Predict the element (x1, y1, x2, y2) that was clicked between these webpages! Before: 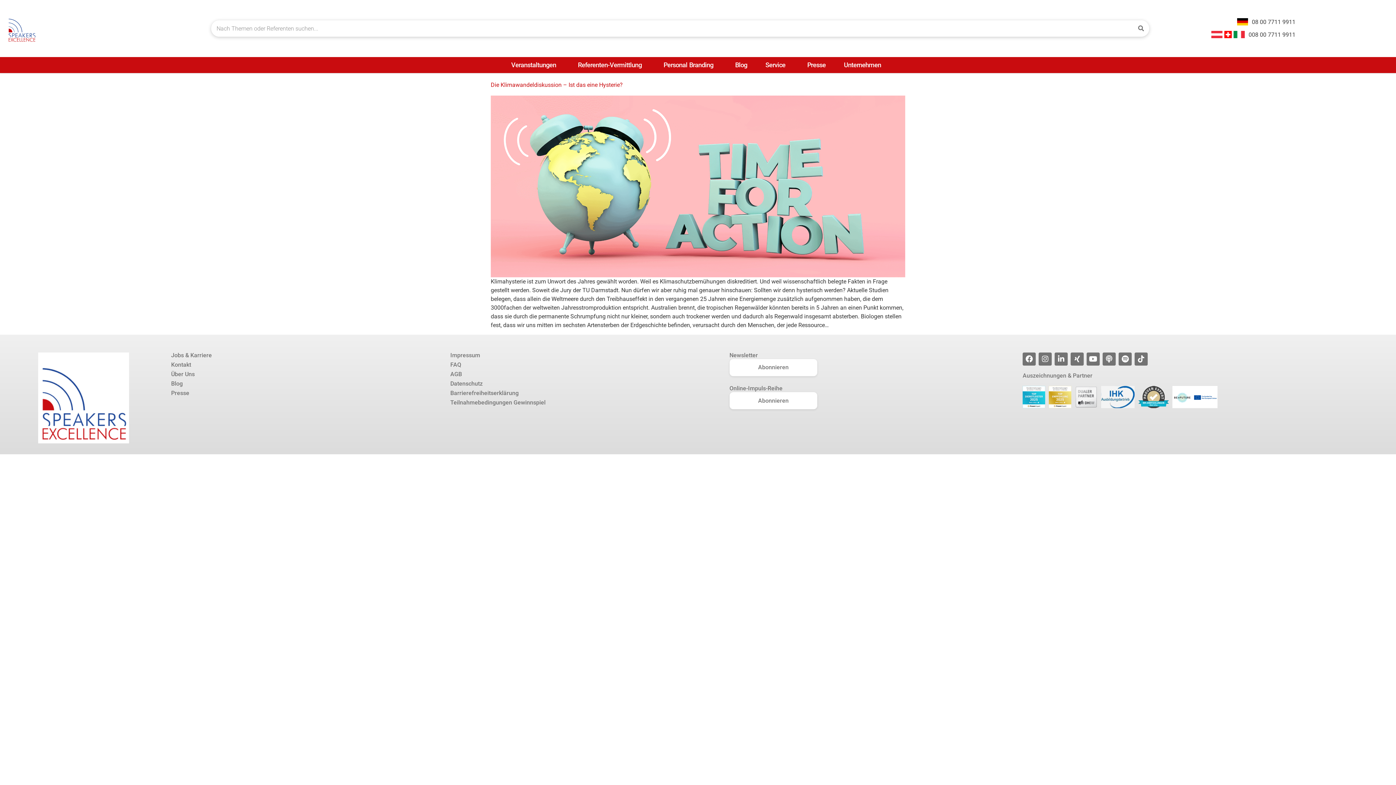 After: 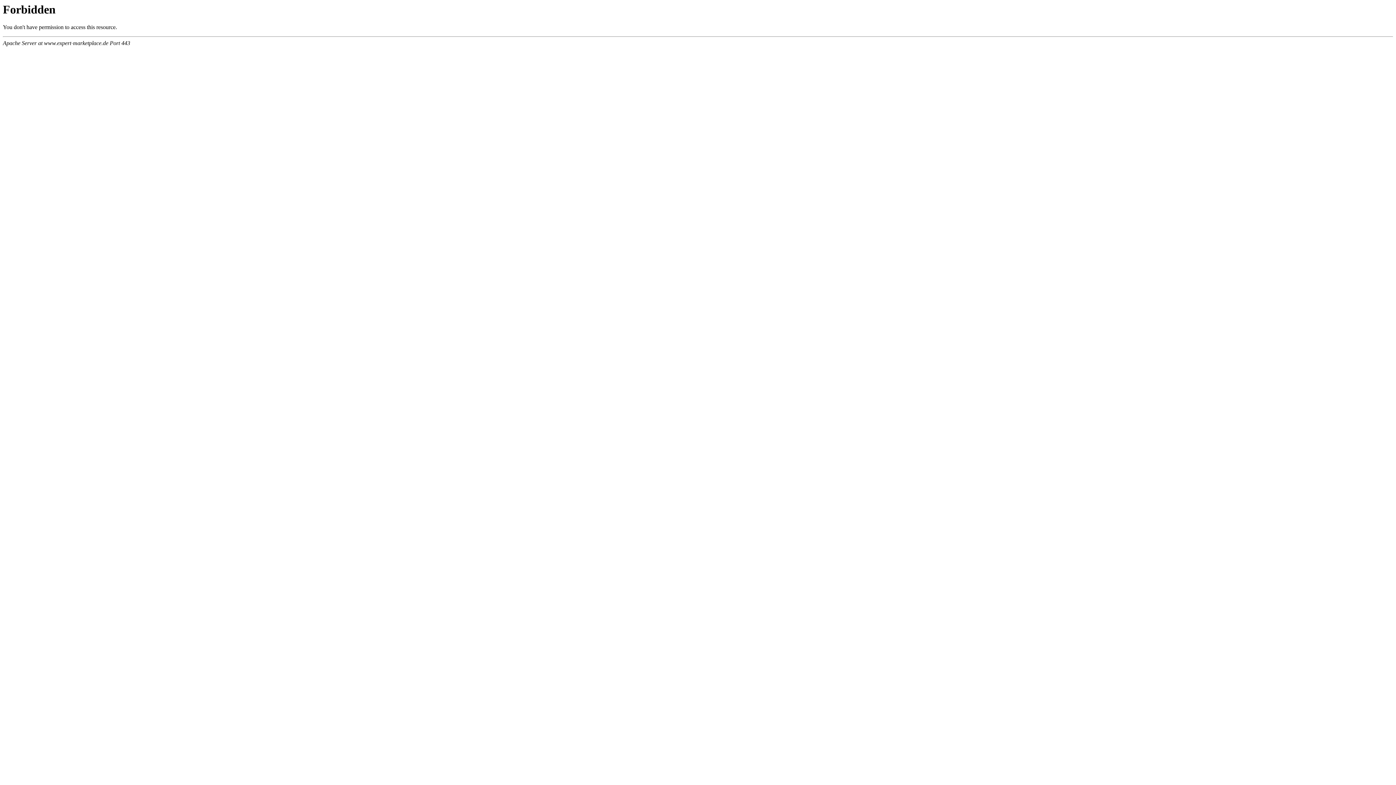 Action: bbox: (171, 380, 437, 386) label: Blog